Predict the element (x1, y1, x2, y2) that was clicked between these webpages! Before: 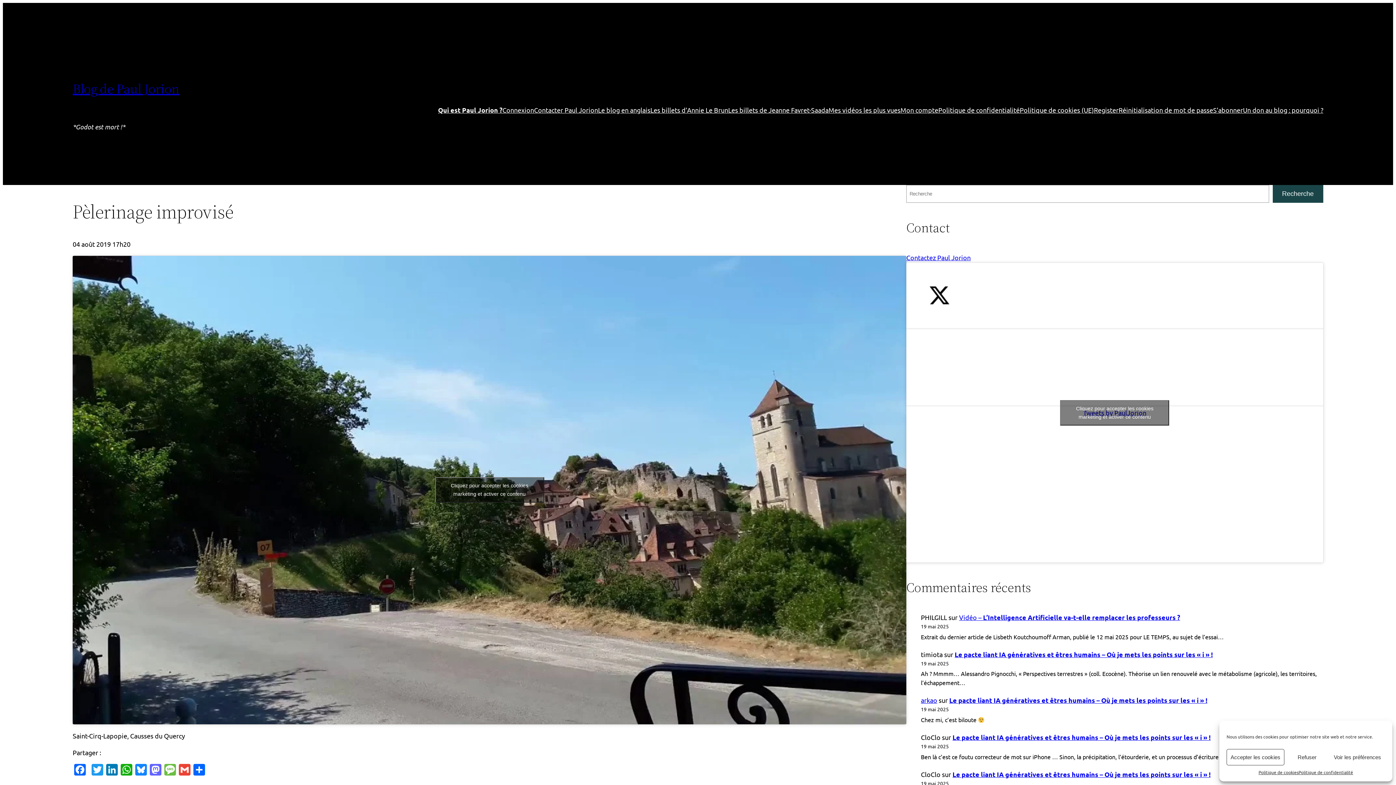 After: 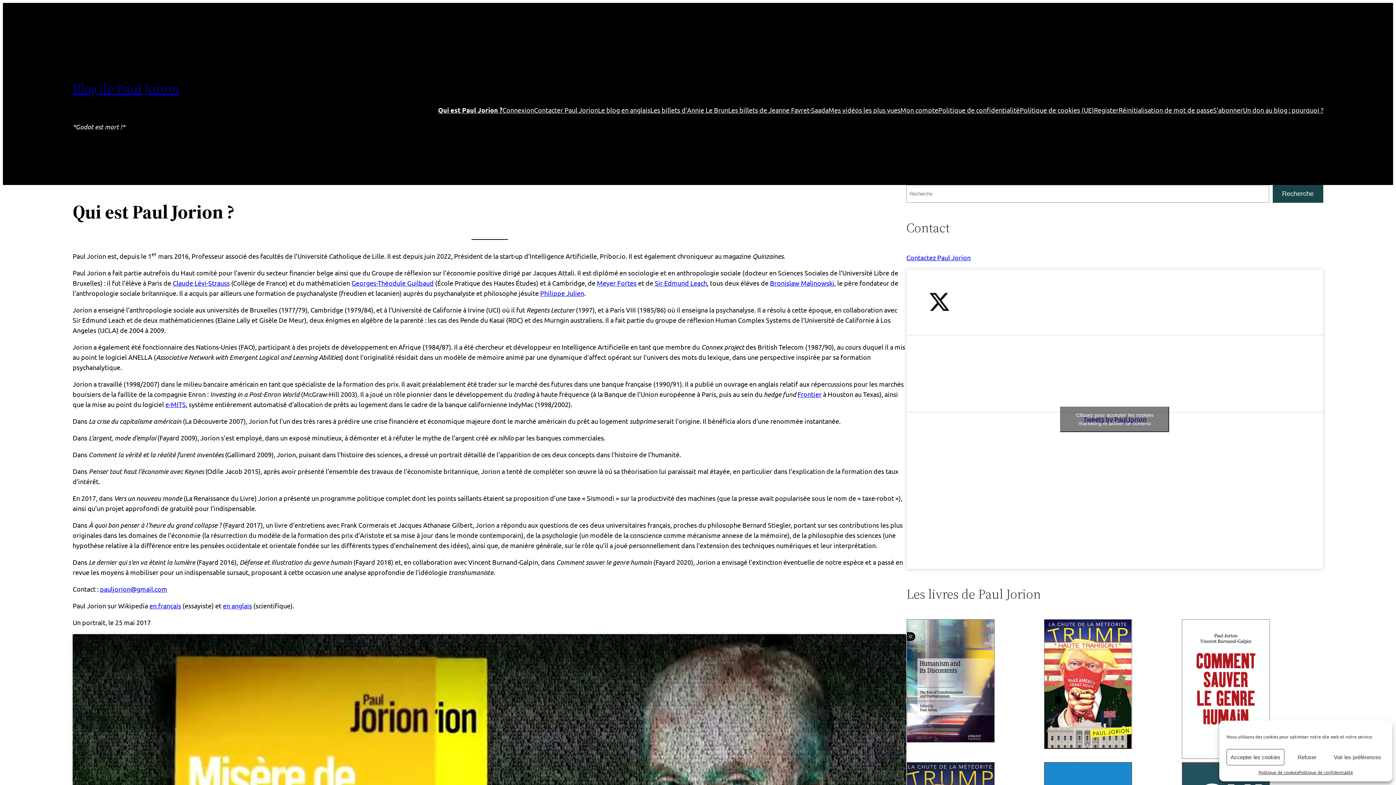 Action: bbox: (438, 105, 502, 115) label: Qui est Paul Jorion ?